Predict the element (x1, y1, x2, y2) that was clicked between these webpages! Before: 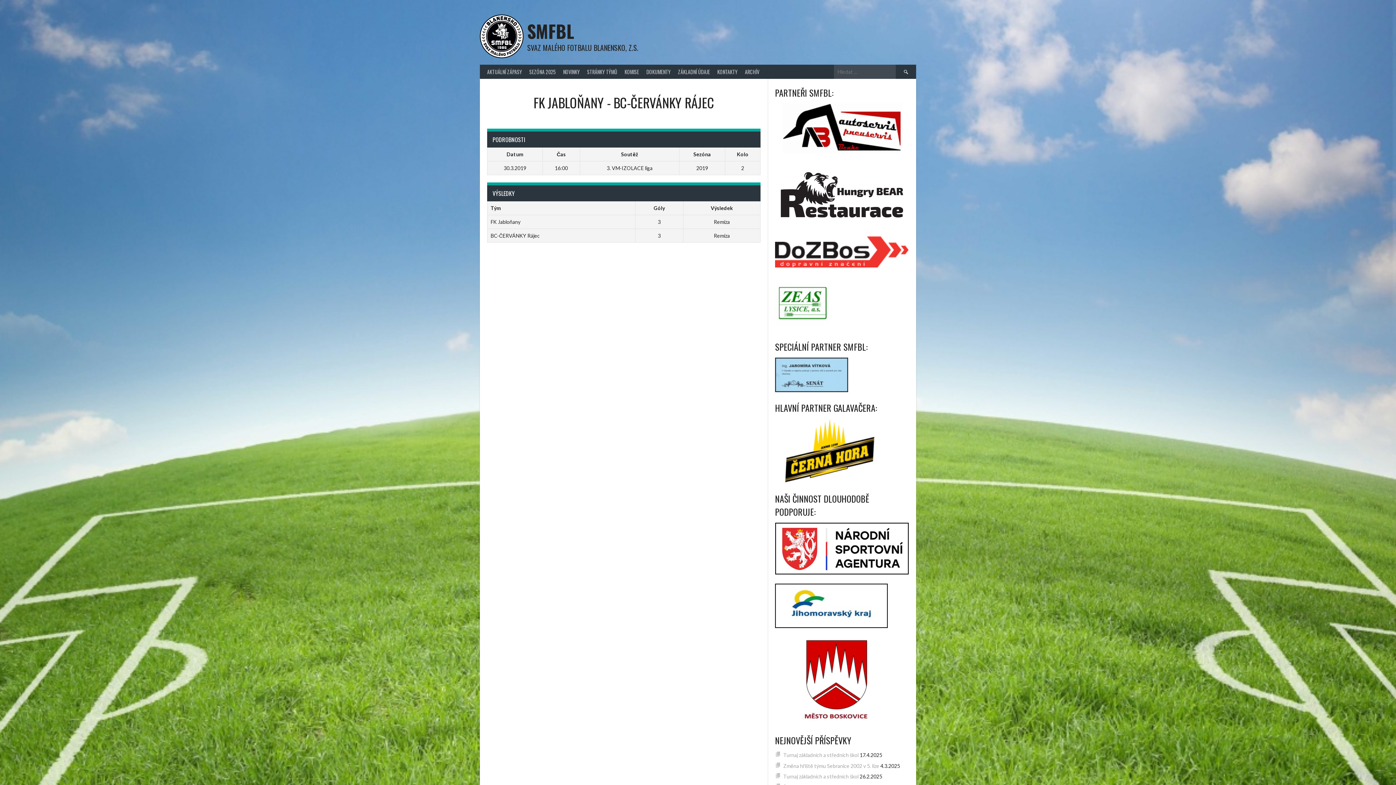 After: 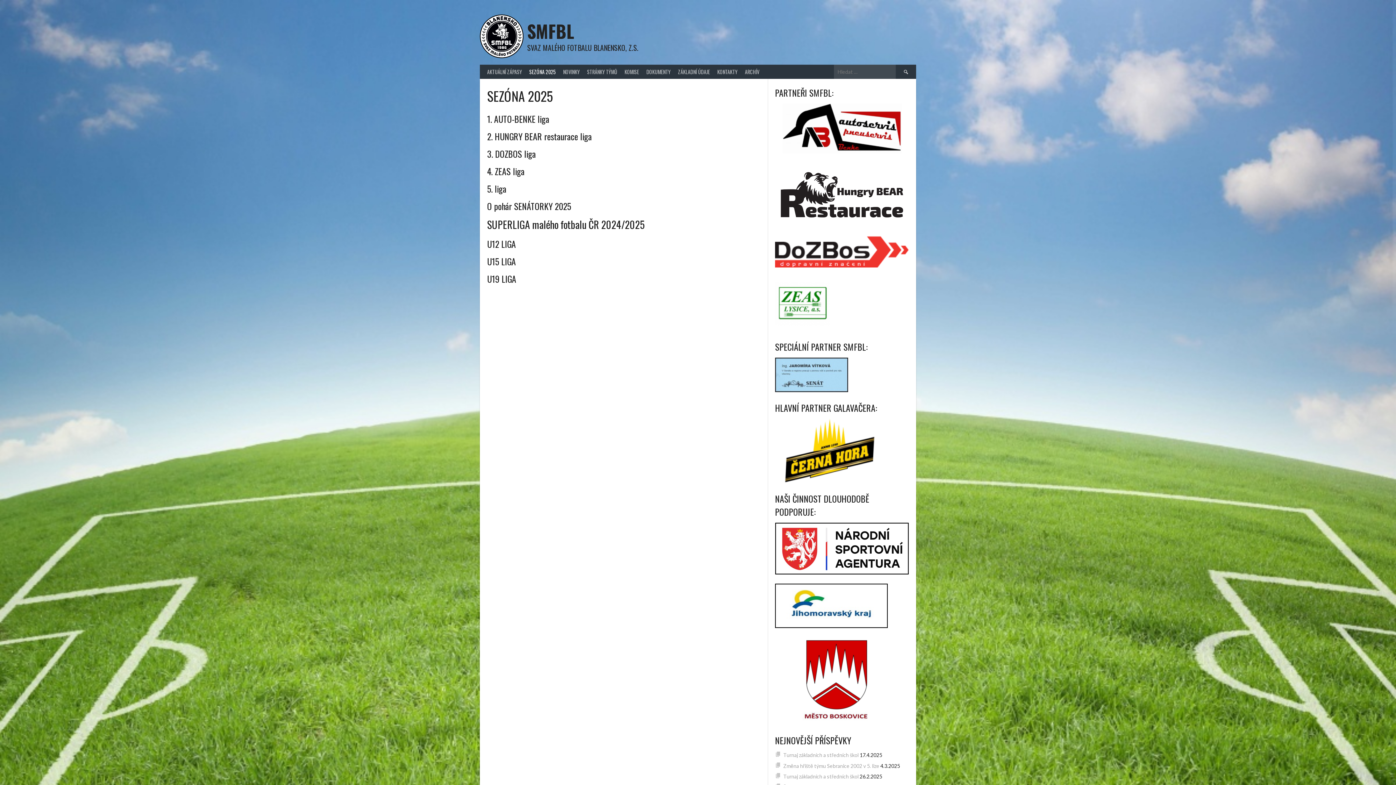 Action: bbox: (525, 64, 559, 78) label: SEZÓNA 2025